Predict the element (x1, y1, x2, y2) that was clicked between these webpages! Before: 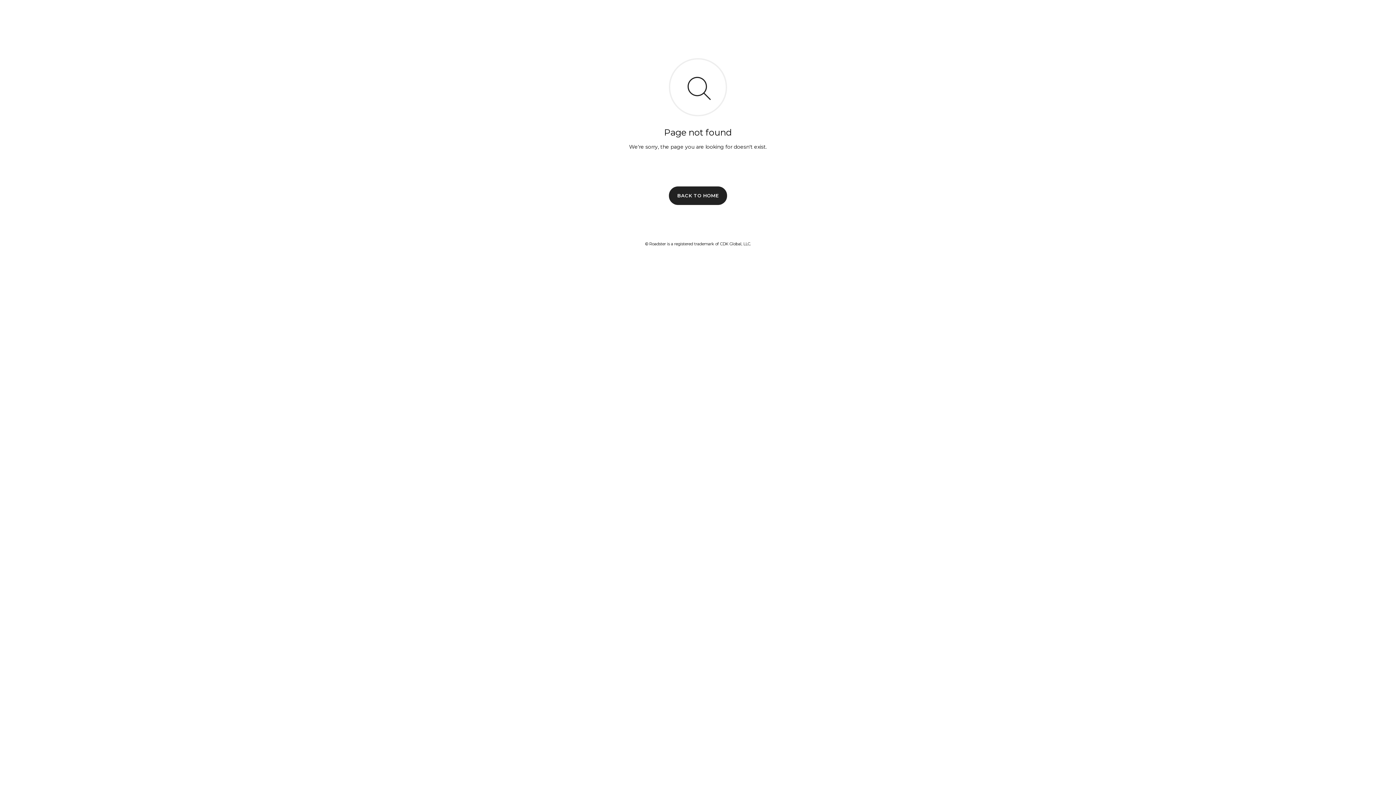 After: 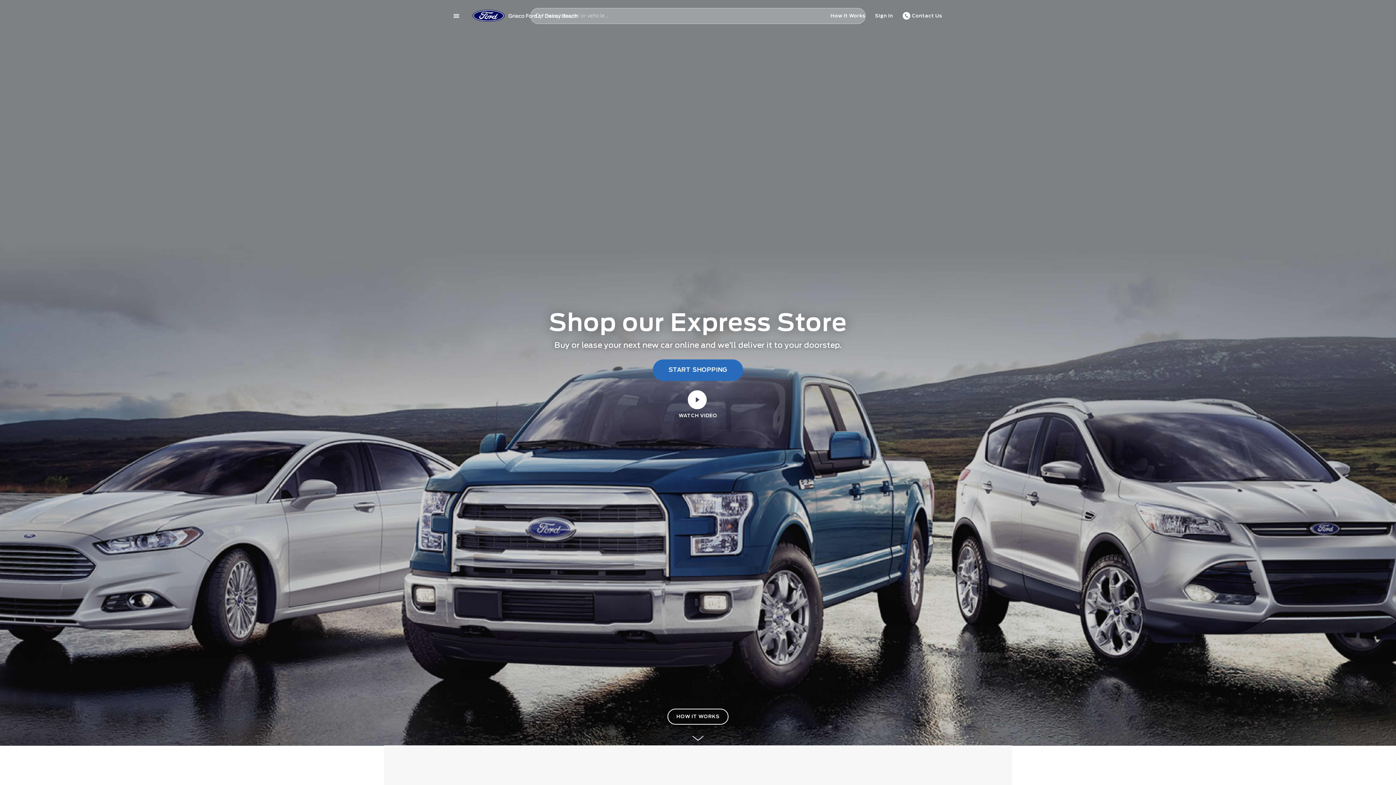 Action: bbox: (669, 186, 727, 204) label: BACK TO HOME